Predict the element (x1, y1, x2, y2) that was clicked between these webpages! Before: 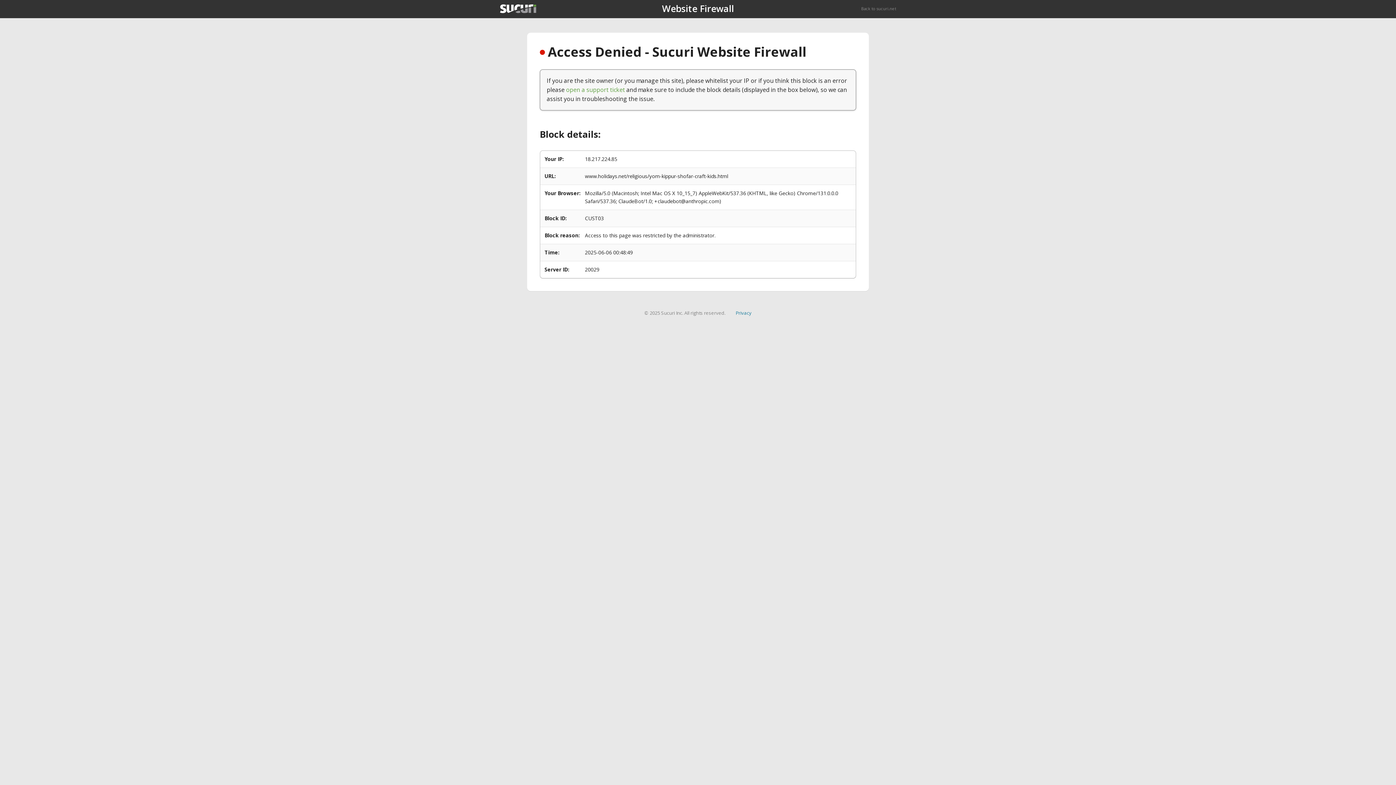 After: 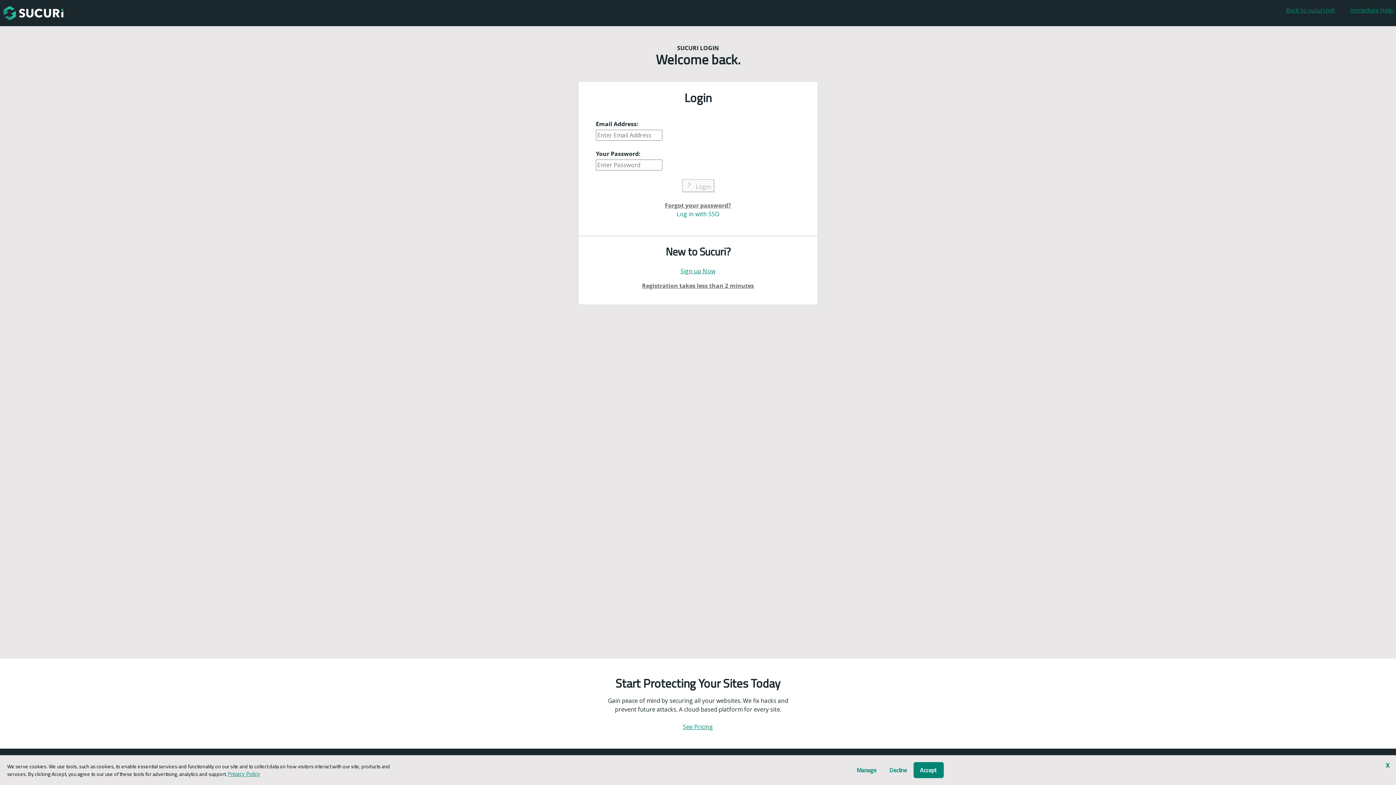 Action: label: open a support ticket bbox: (566, 85, 625, 93)